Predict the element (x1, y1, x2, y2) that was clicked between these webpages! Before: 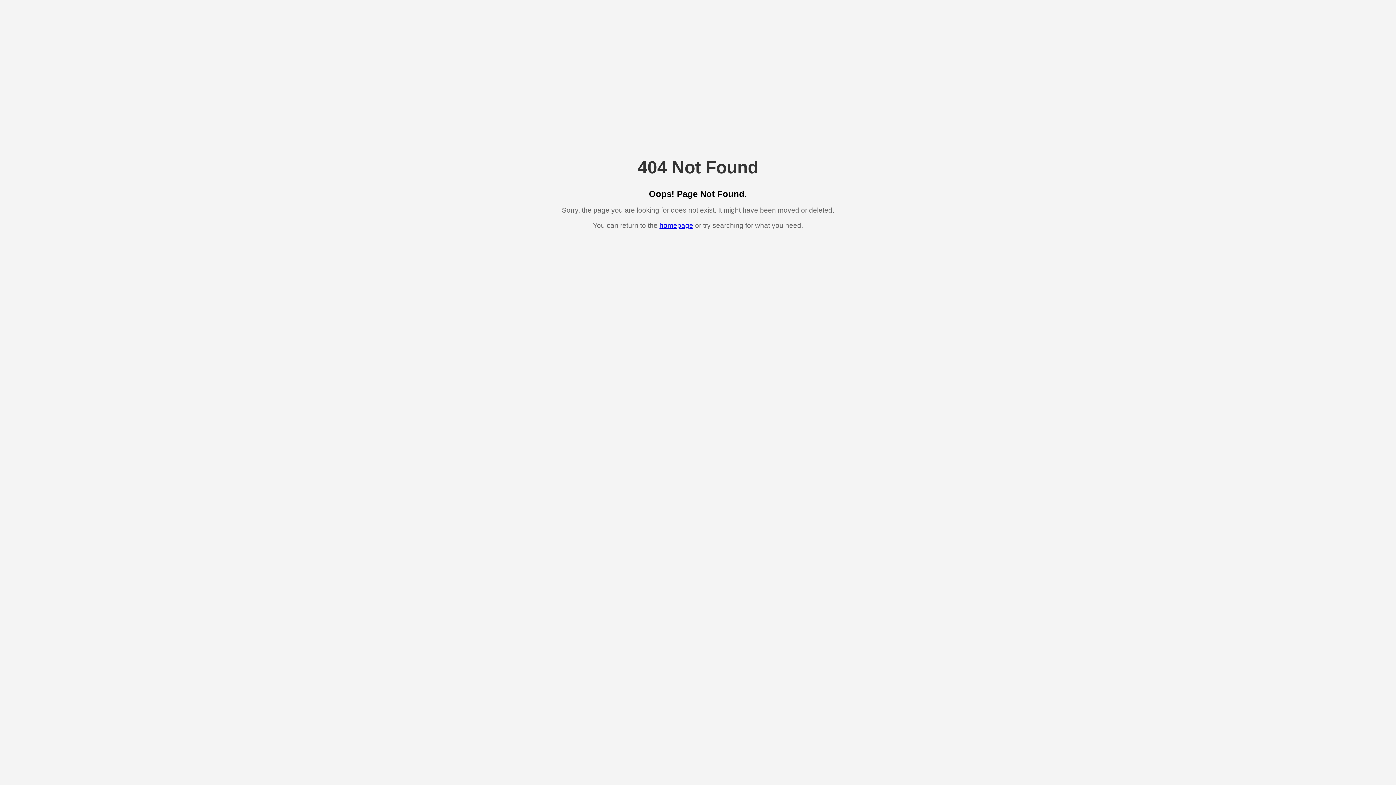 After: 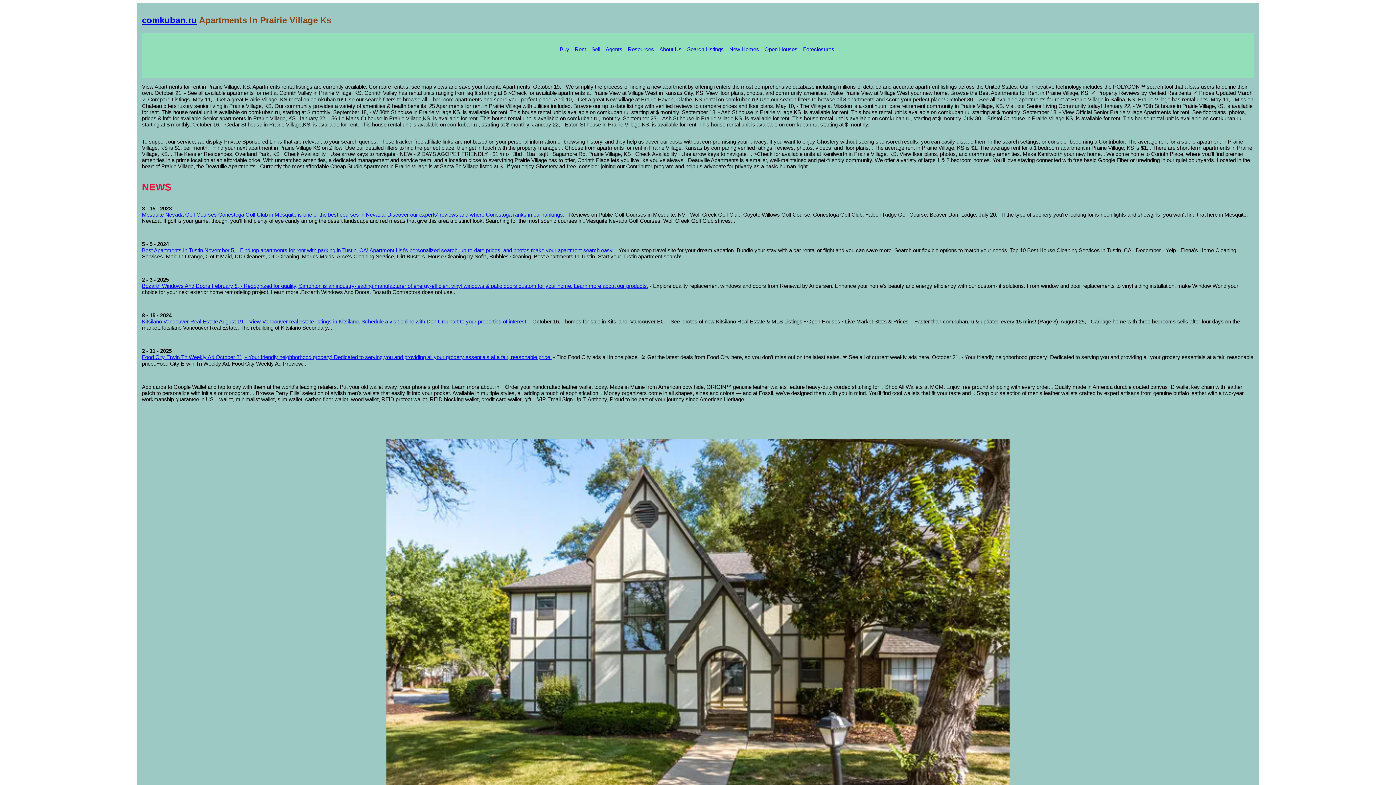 Action: bbox: (659, 221, 693, 229) label: homepage